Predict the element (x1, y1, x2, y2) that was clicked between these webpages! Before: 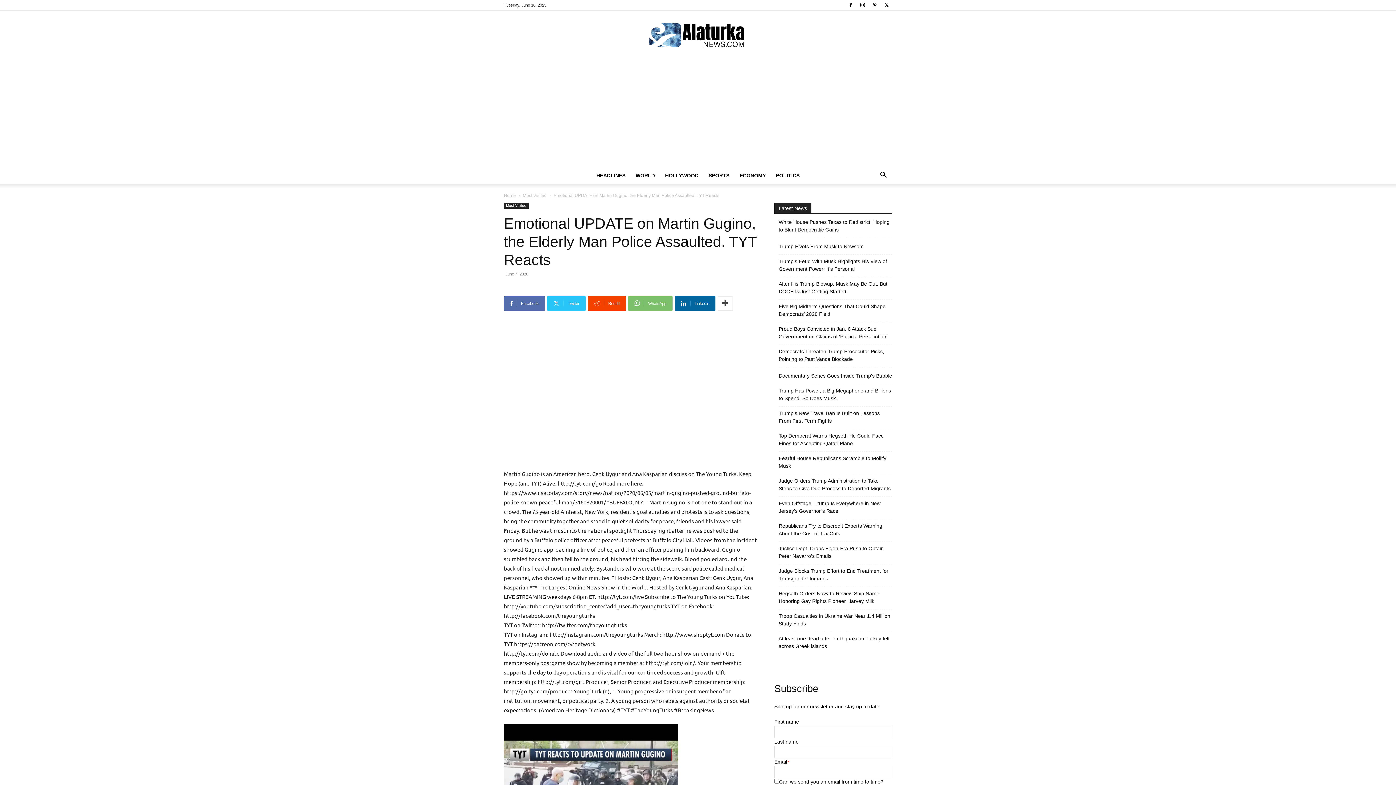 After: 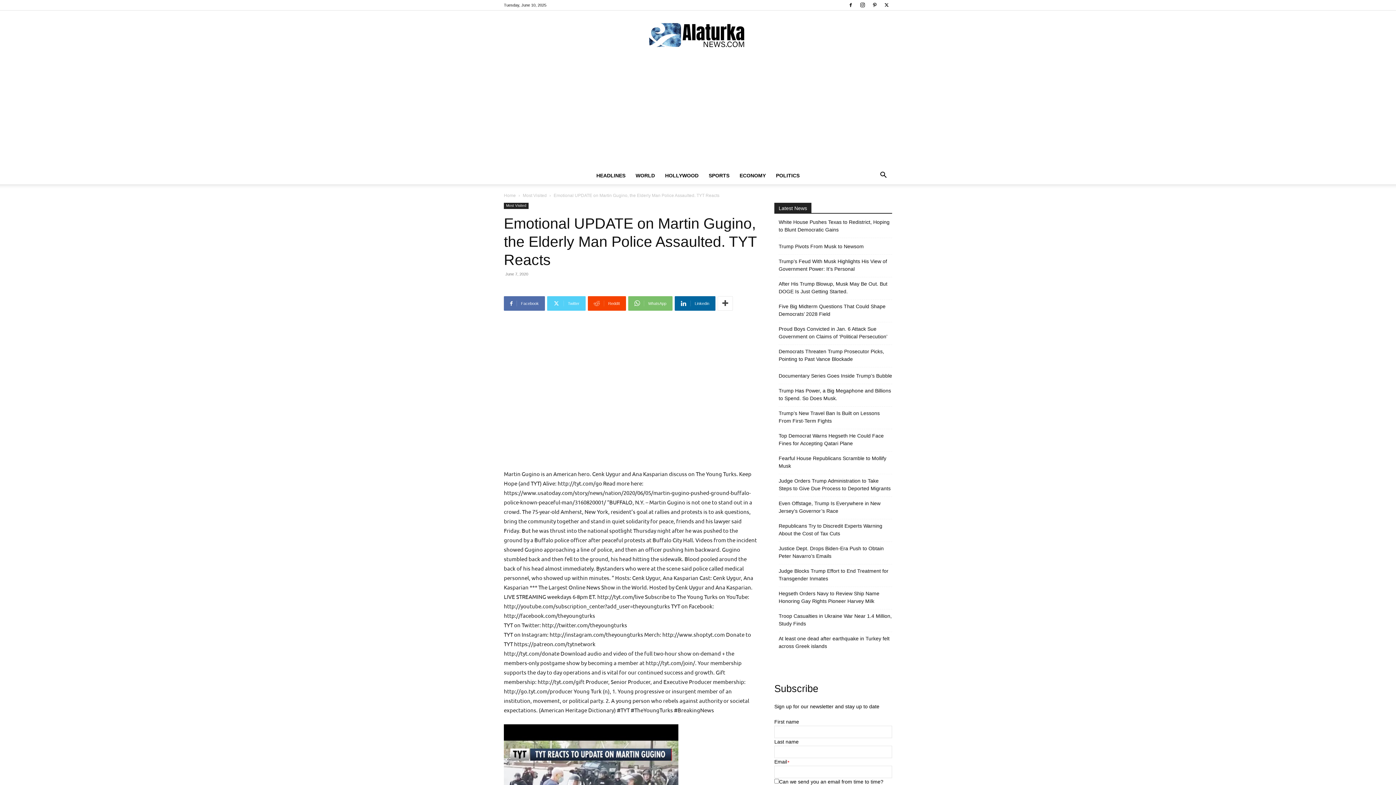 Action: label: Twitter bbox: (547, 296, 585, 310)